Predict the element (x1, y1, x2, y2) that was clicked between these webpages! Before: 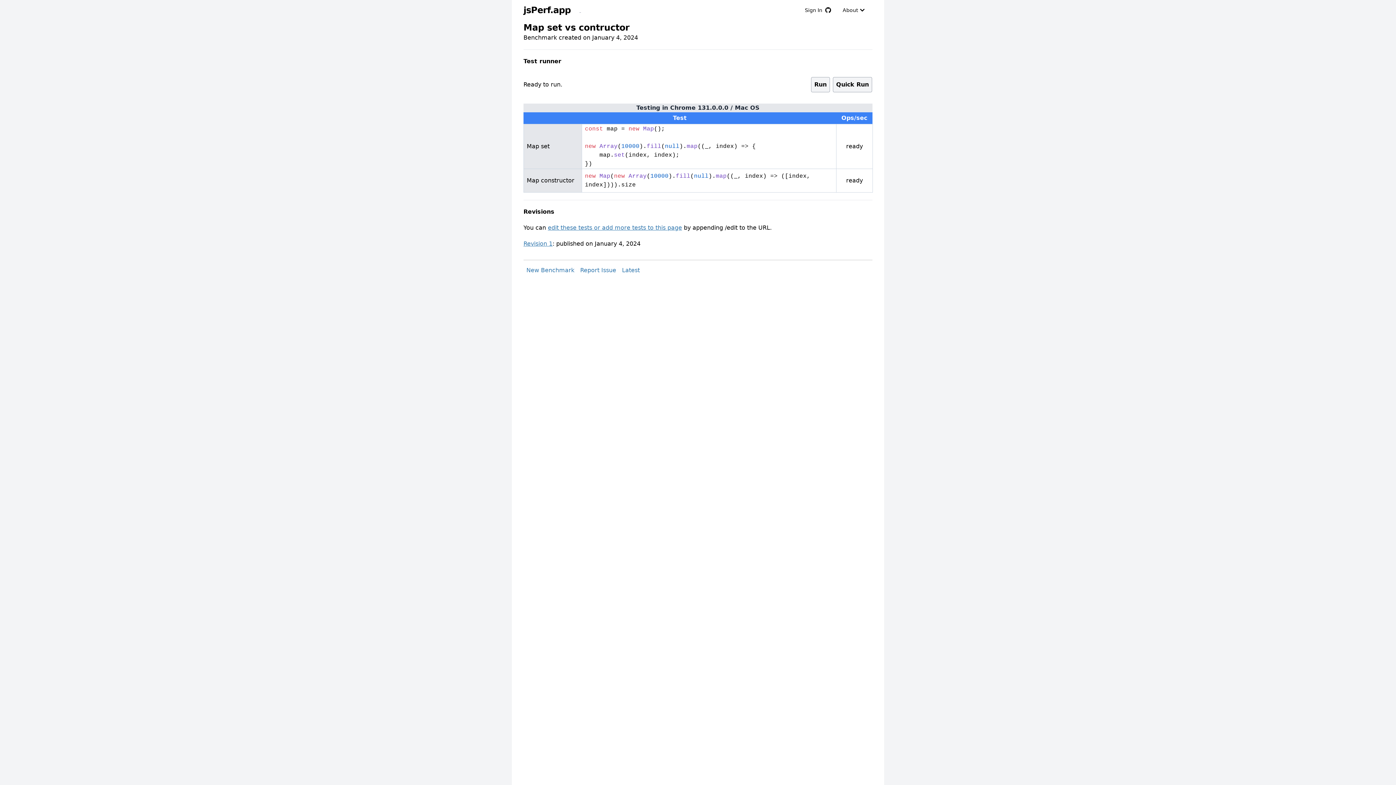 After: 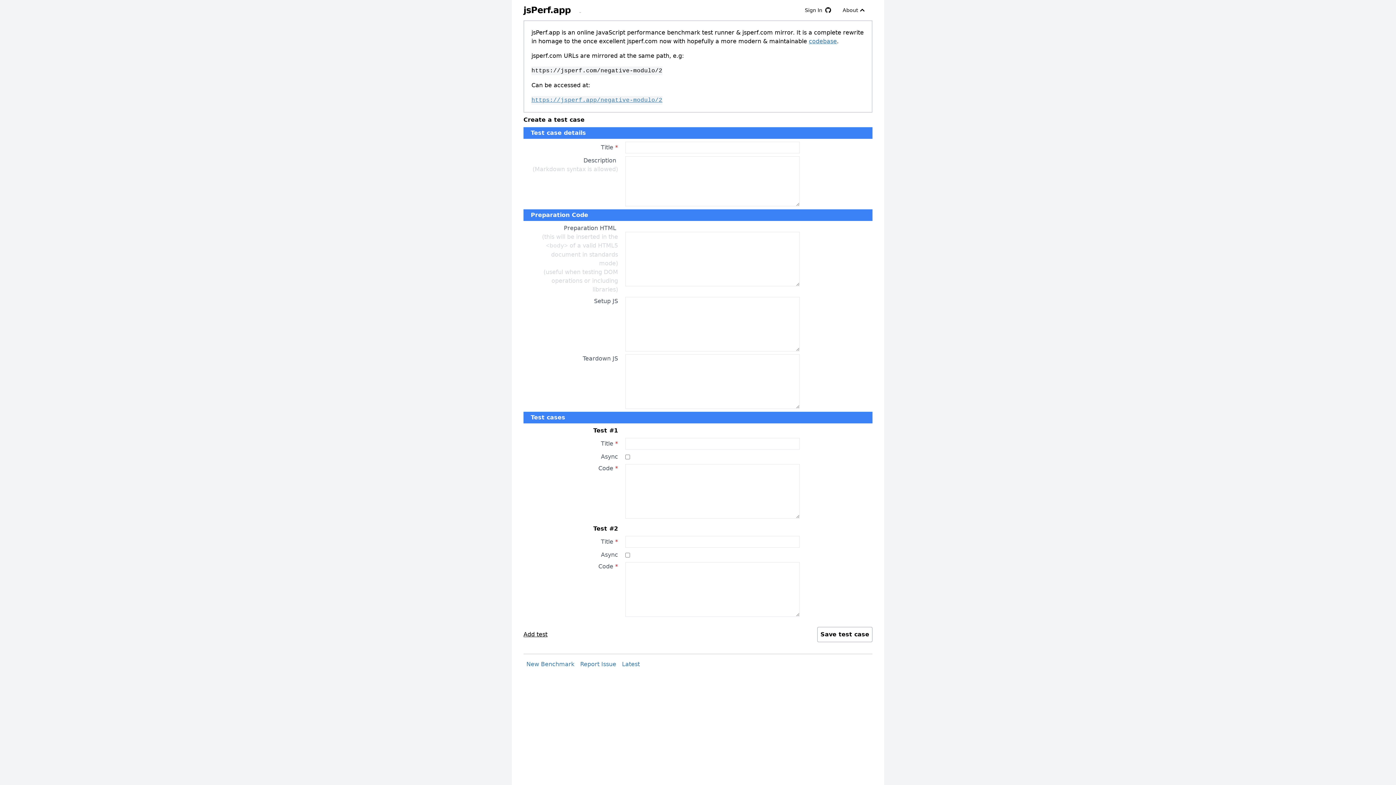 Action: label: jsPerf Home Page
jsPerf.app bbox: (523, 4, 570, 16)